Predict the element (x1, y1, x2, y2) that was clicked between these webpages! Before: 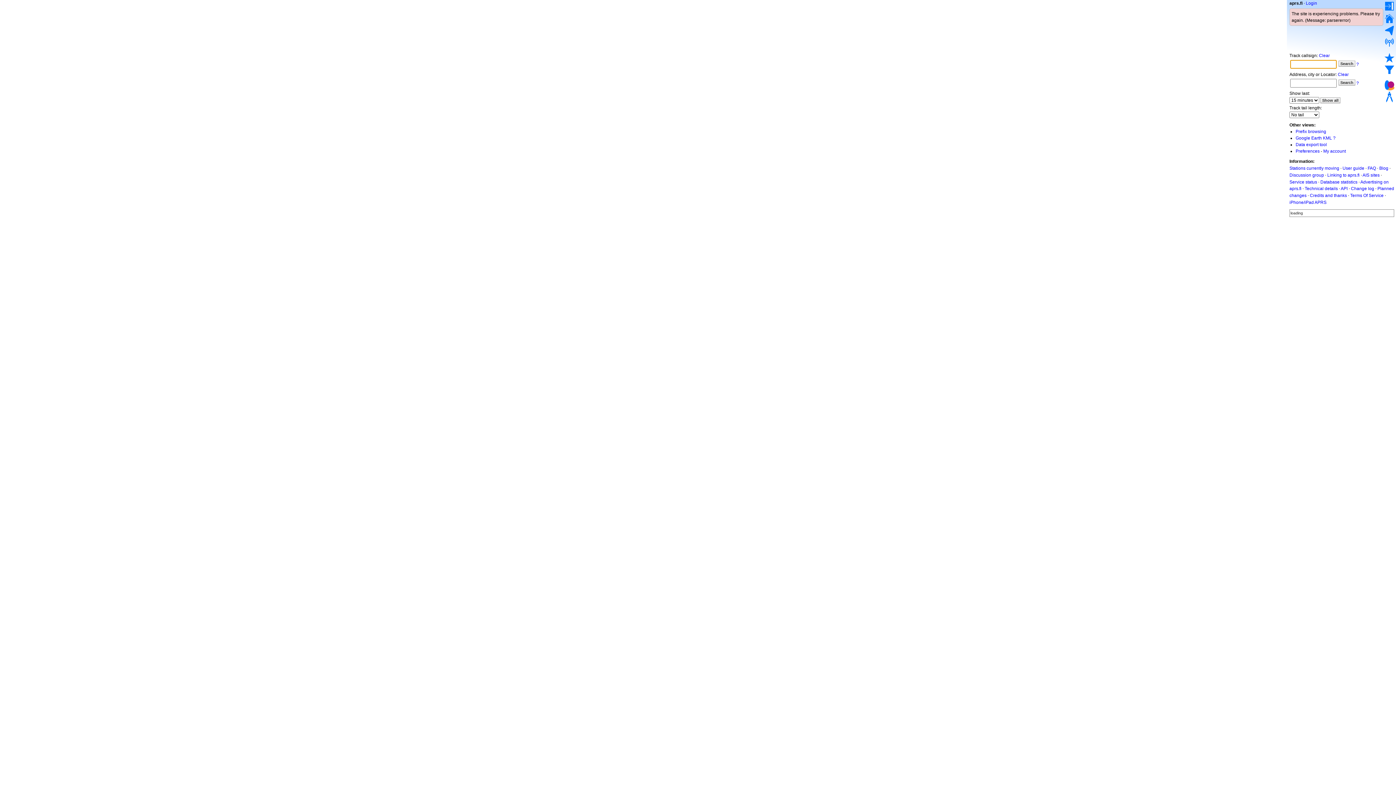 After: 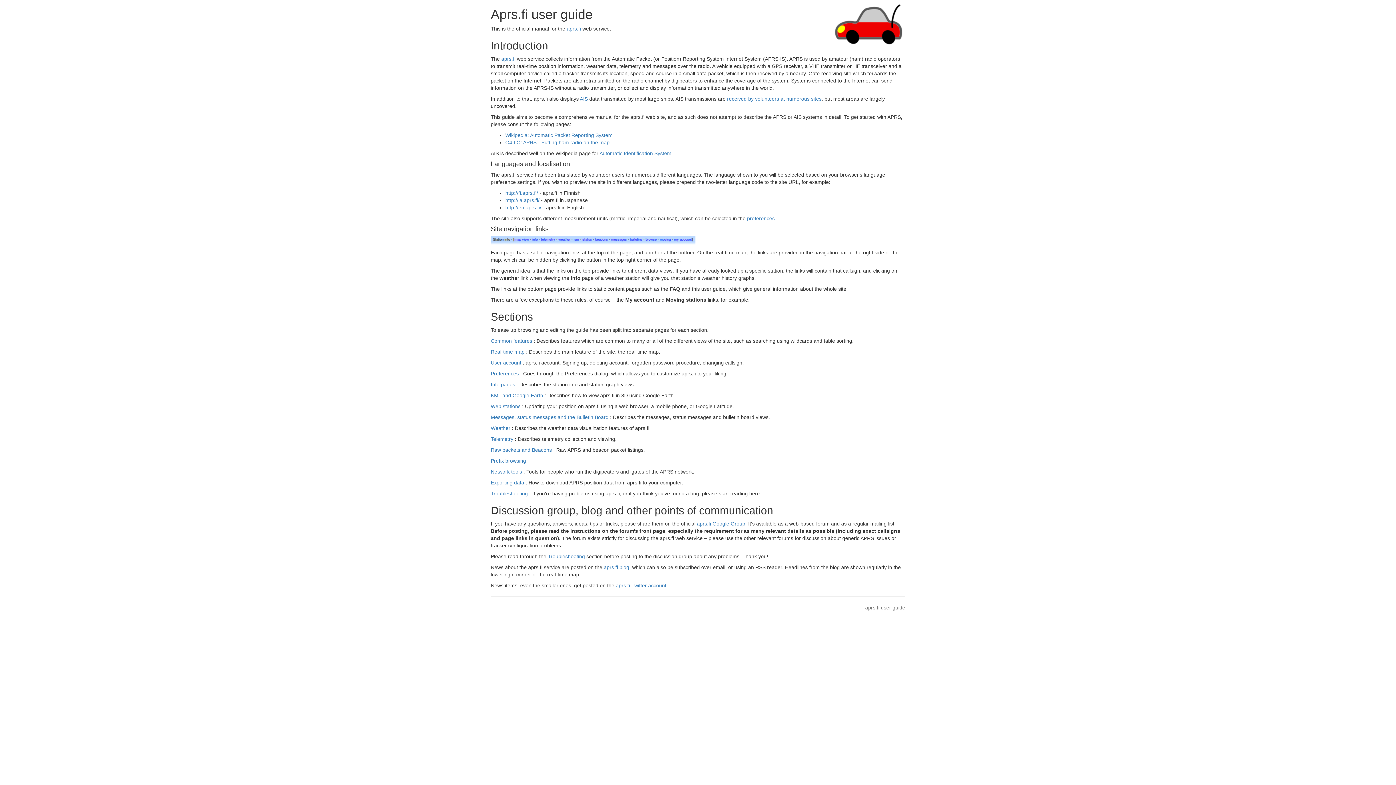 Action: bbox: (1342, 165, 1364, 170) label: User guide